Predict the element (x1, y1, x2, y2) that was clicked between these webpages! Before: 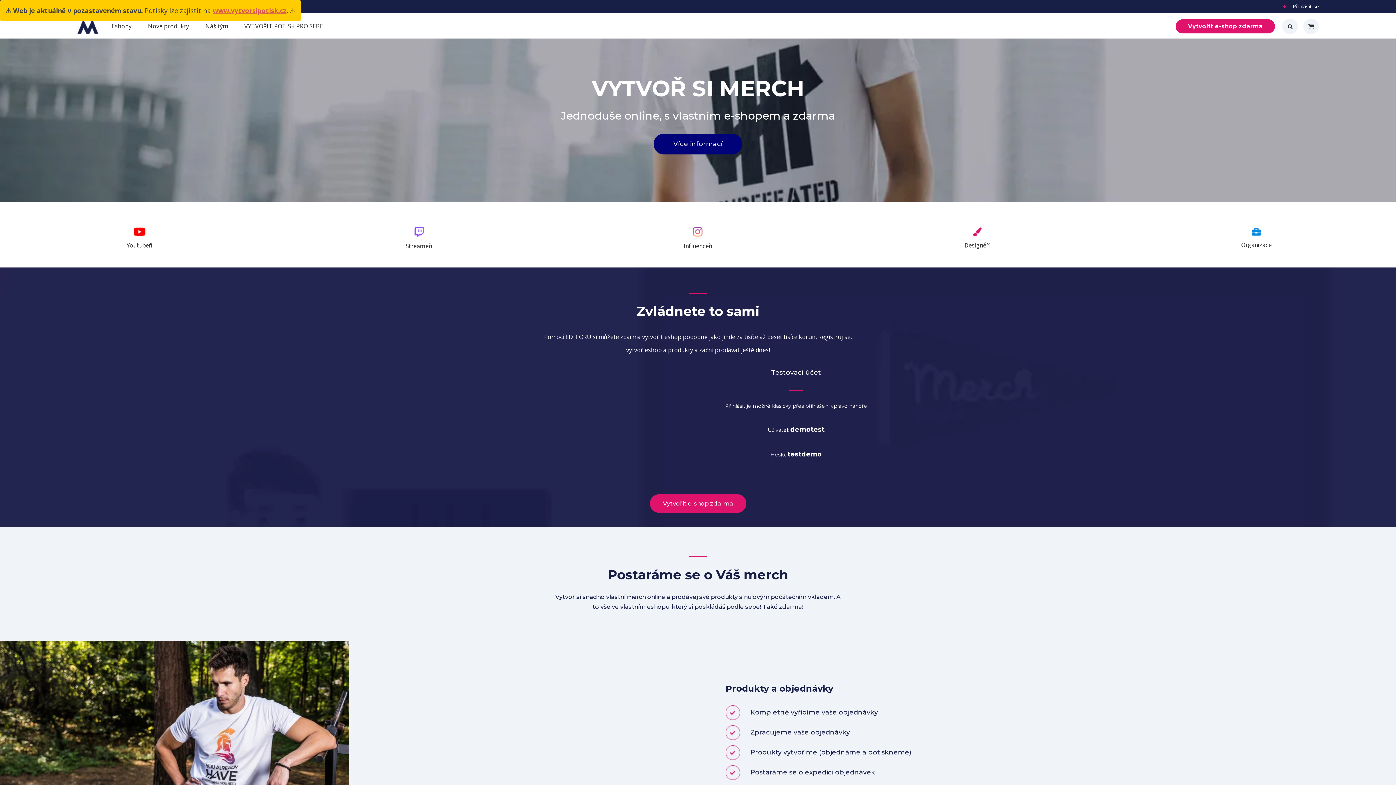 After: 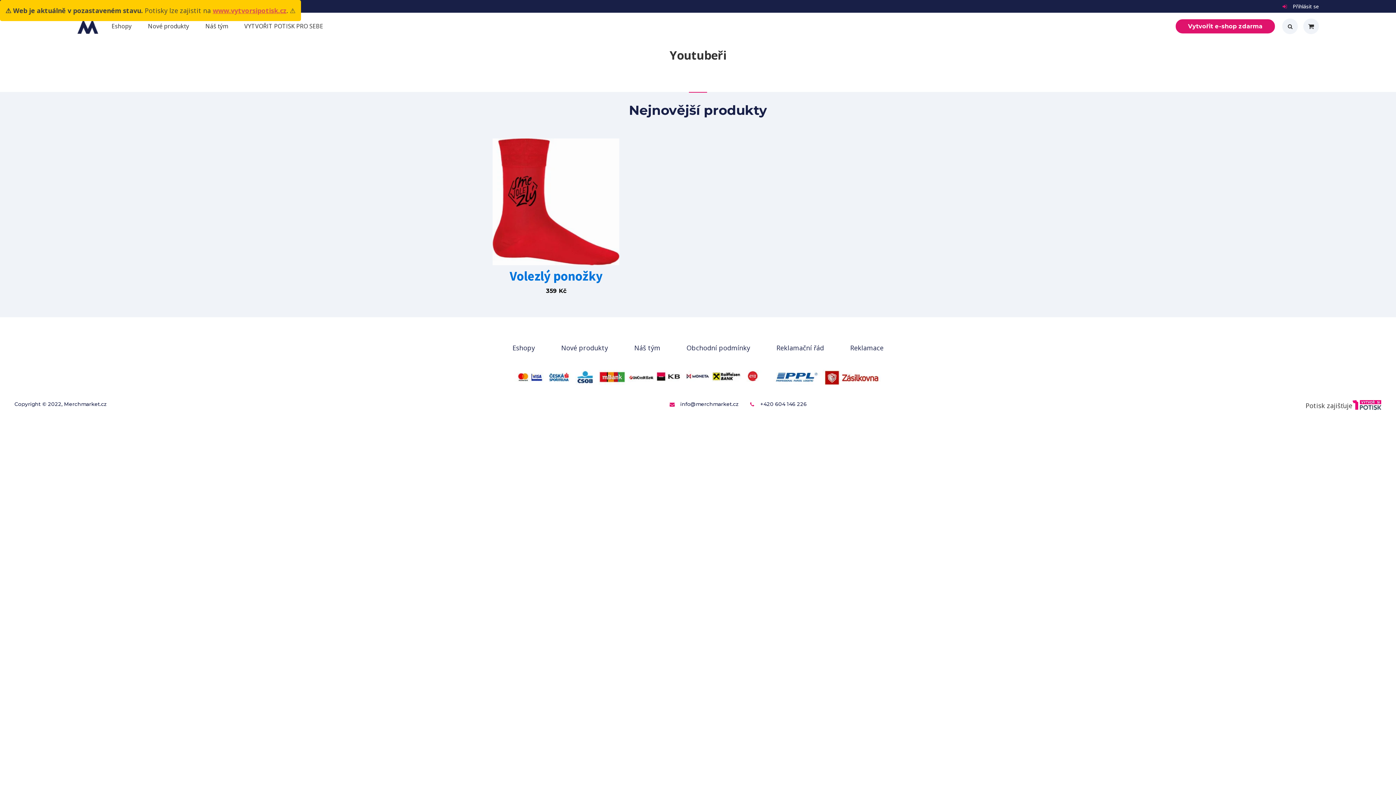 Action: bbox: (0, 202, 279, 267) label: Youtubeři